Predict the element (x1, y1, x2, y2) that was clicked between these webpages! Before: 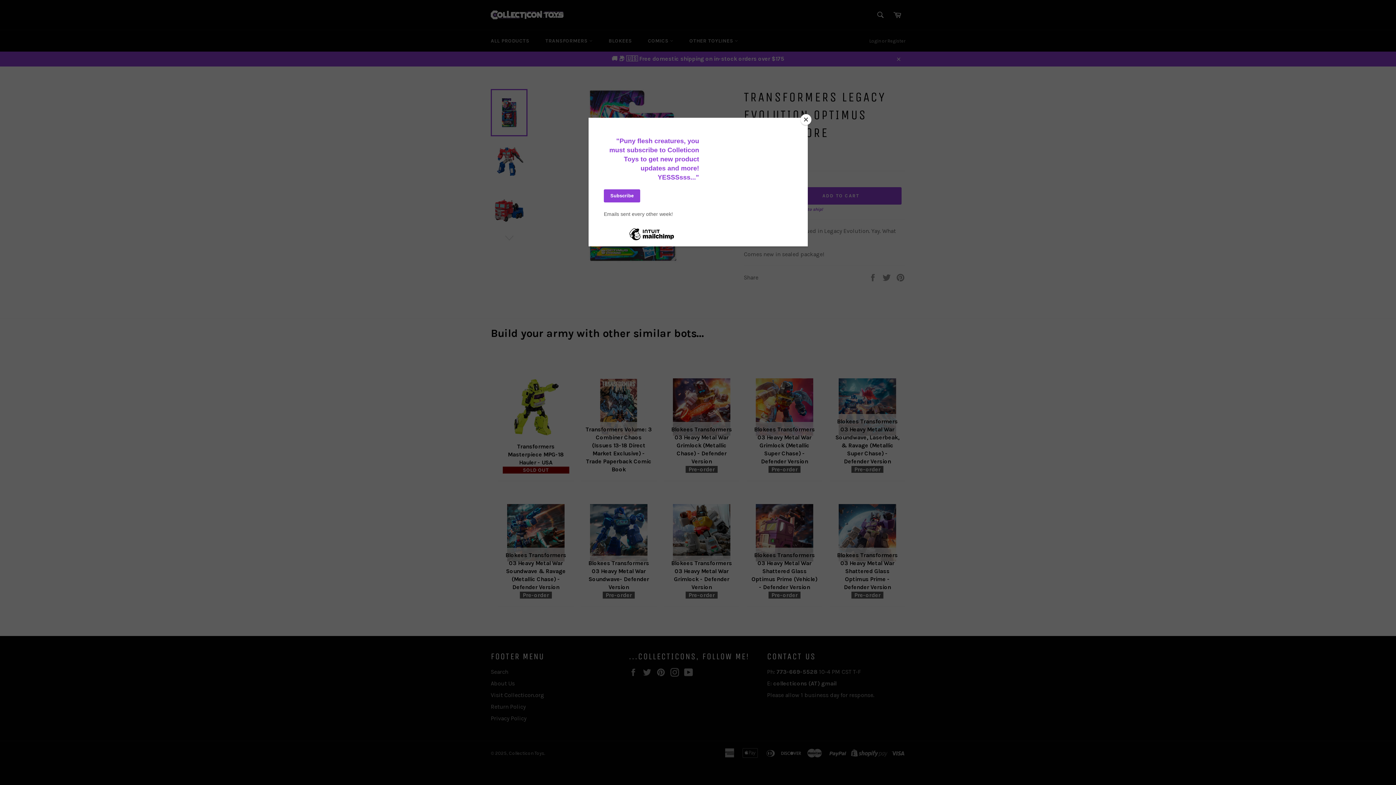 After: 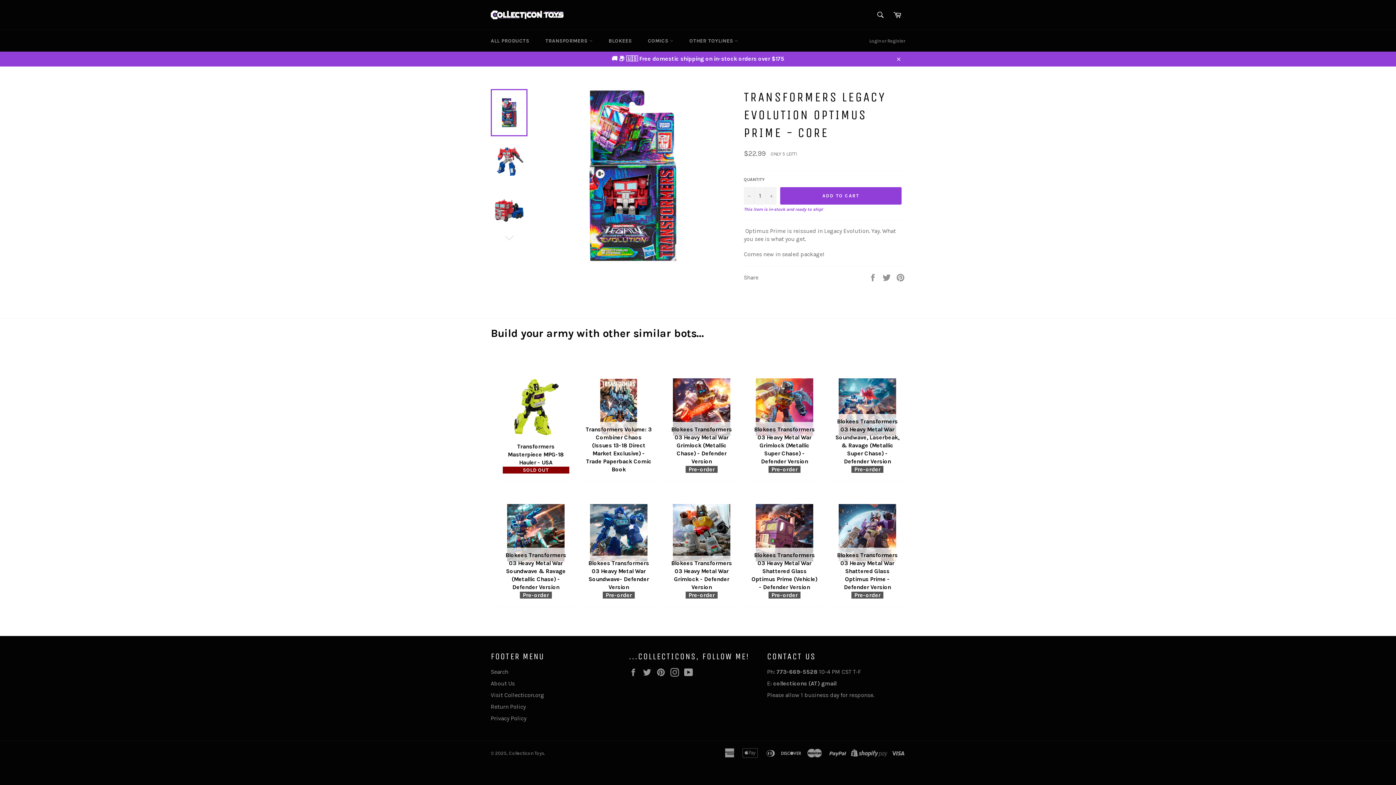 Action: bbox: (800, 114, 811, 125) label: Close